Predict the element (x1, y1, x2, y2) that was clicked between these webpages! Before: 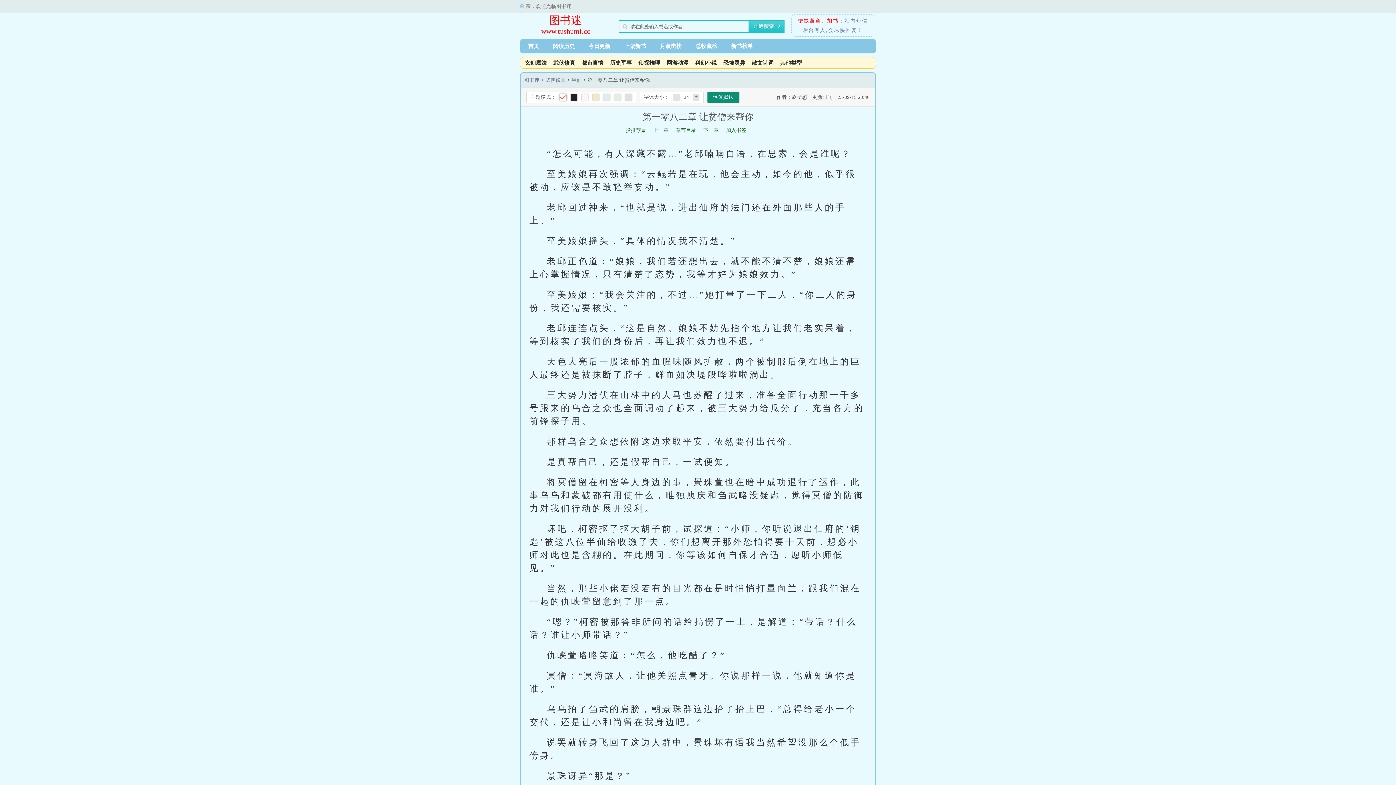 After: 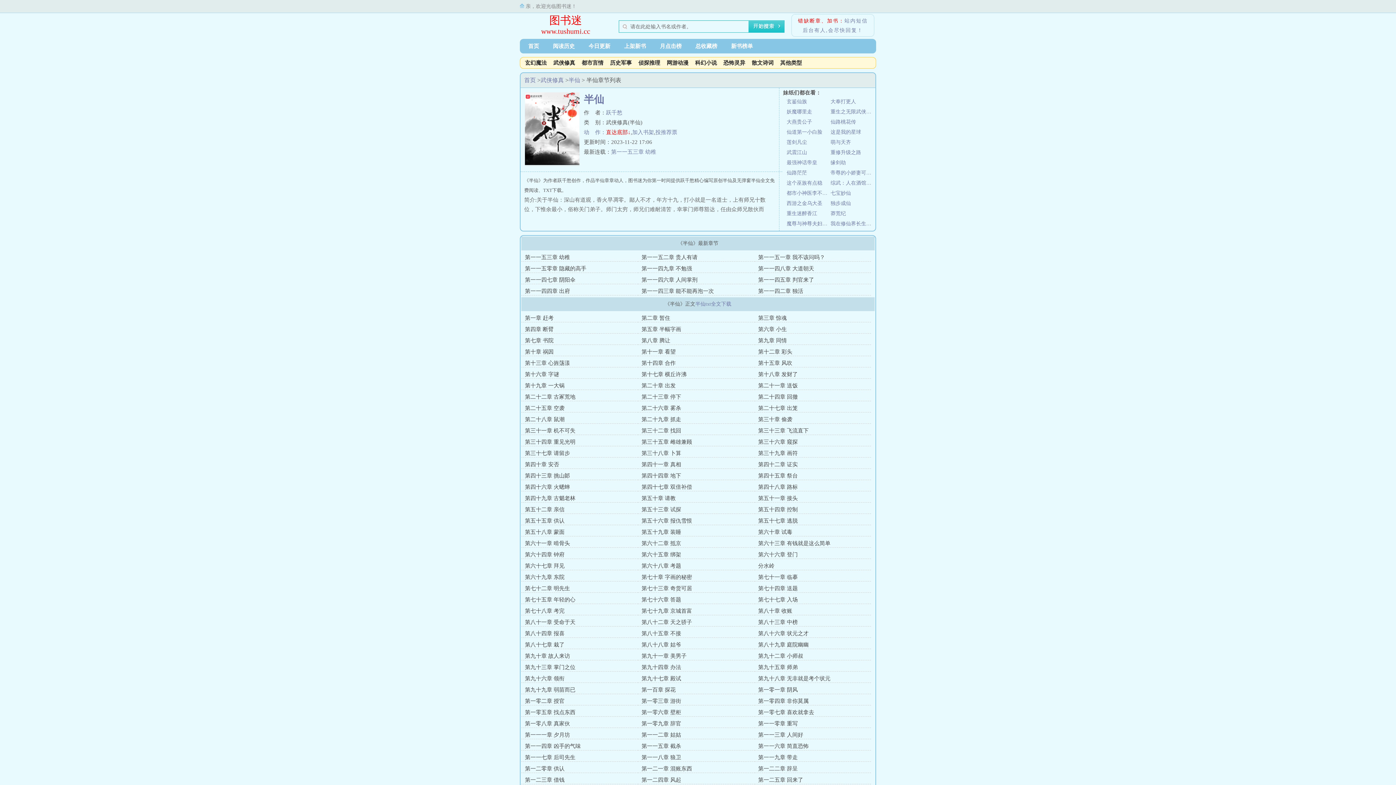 Action: label: 章节目录 bbox: (676, 127, 696, 133)